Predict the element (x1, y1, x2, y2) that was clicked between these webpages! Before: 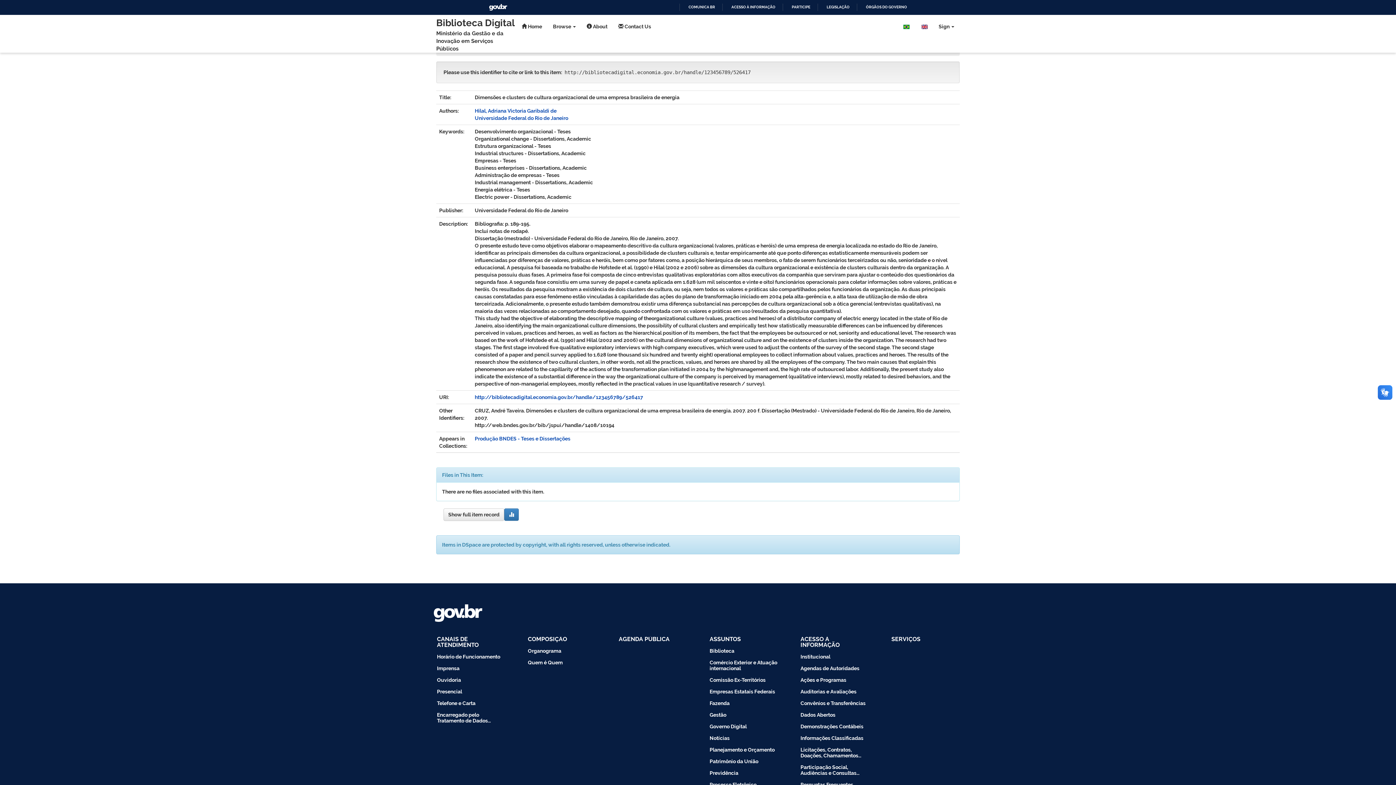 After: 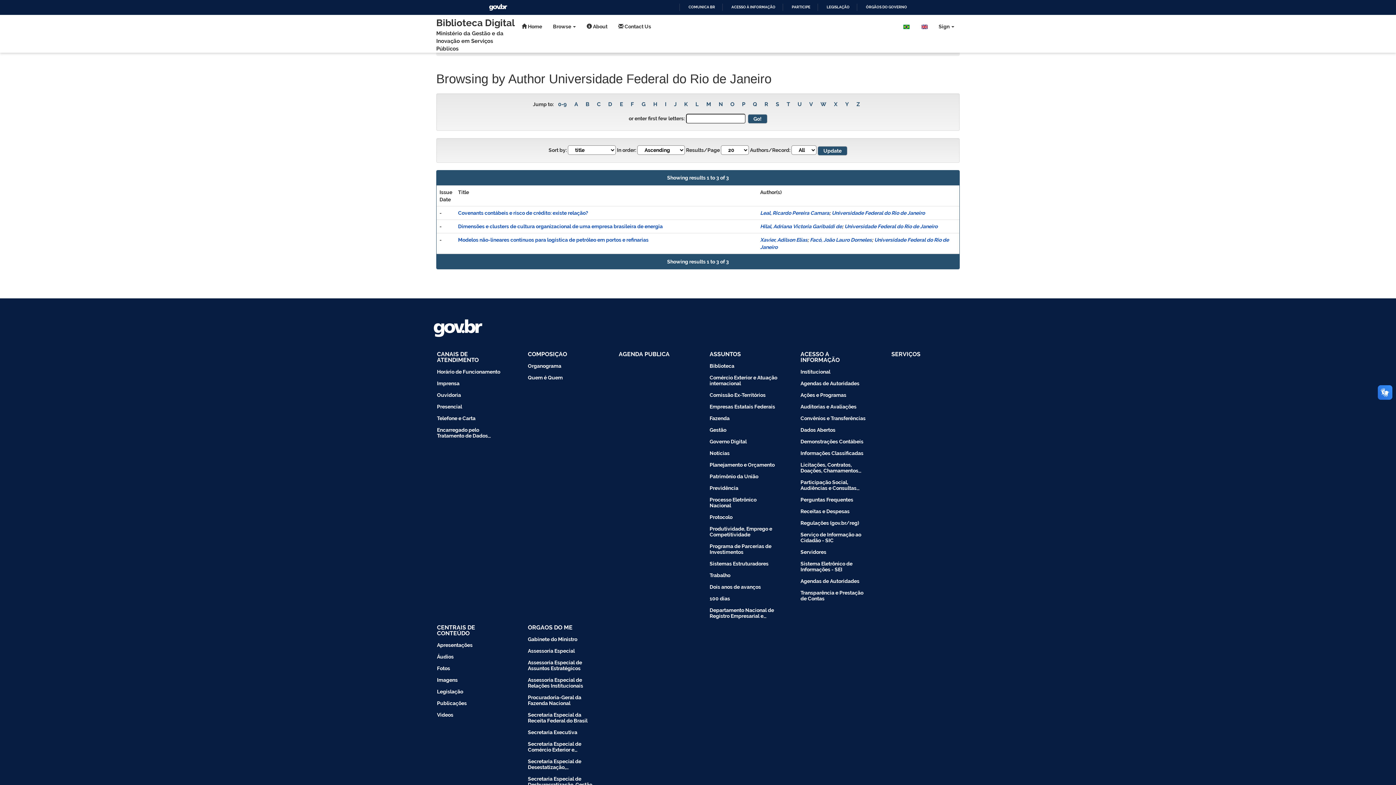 Action: bbox: (474, 115, 568, 121) label: Universidade Federal do Rio de Janeiro